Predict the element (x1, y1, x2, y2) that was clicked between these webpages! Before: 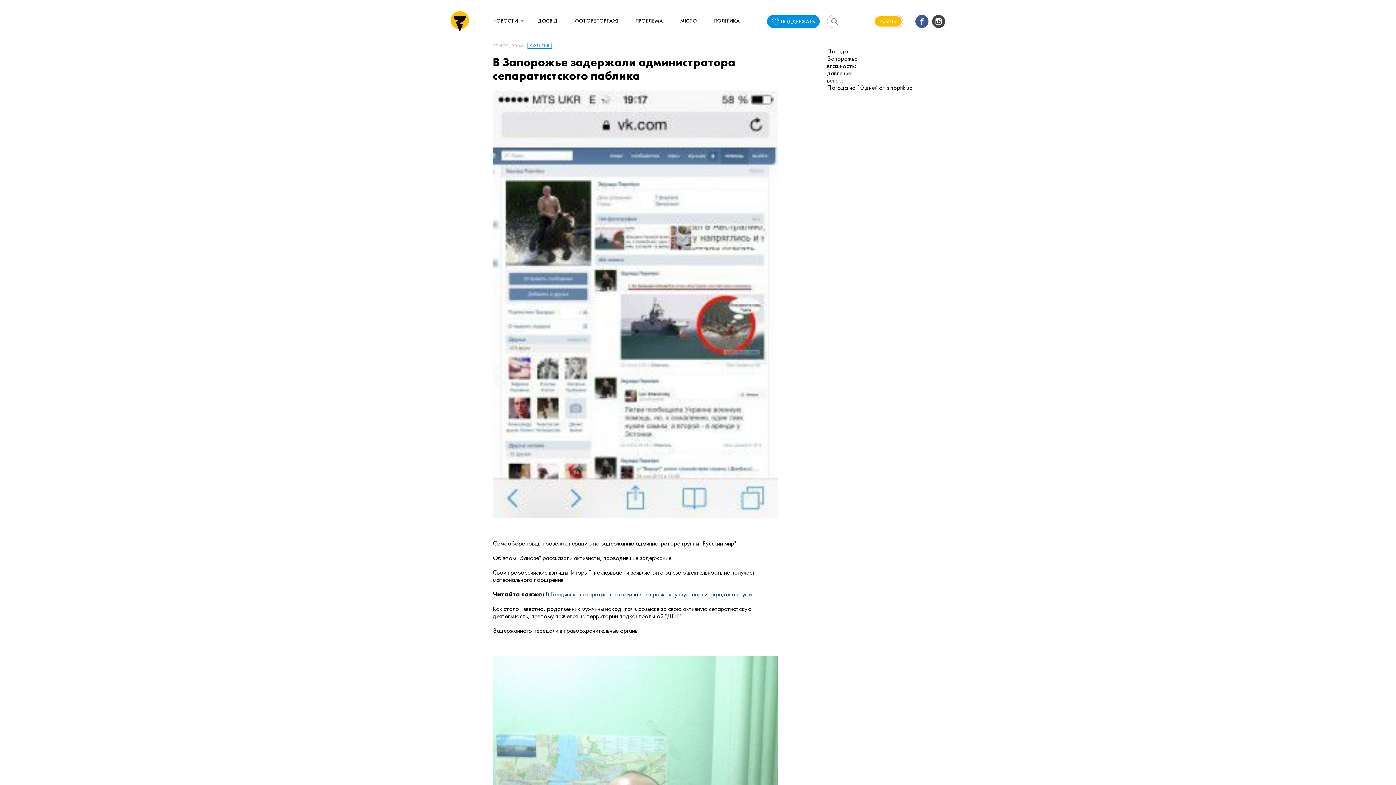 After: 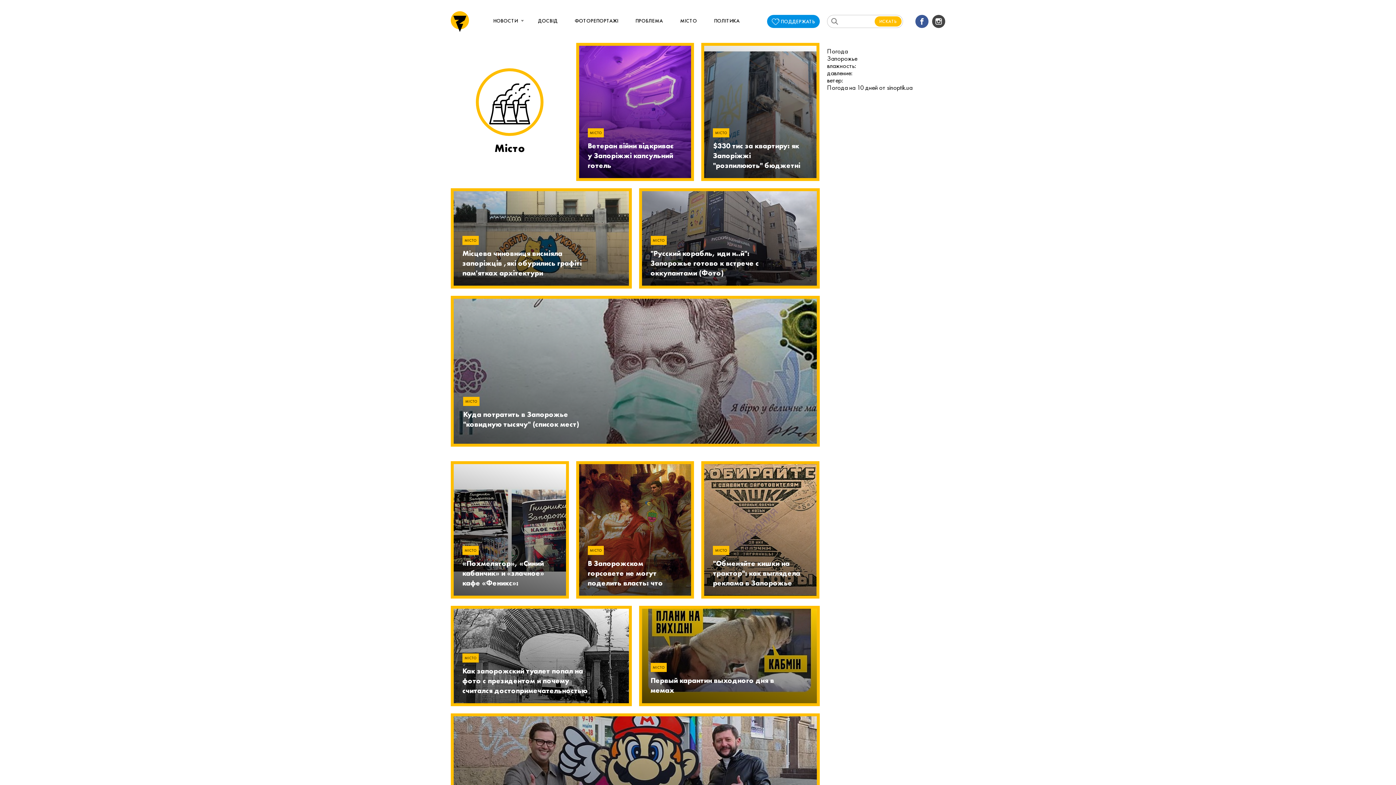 Action: bbox: (680, 15, 697, 26) label: МІСТО